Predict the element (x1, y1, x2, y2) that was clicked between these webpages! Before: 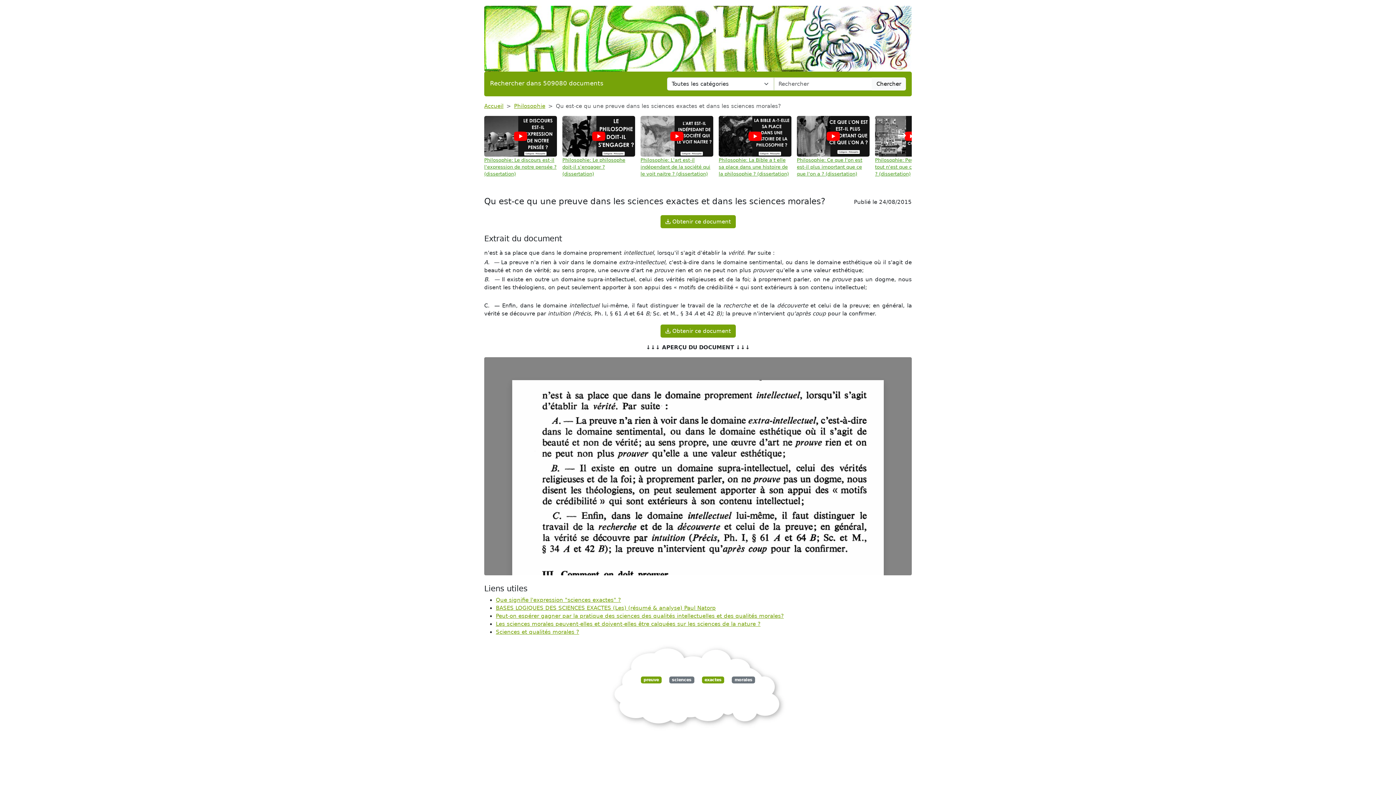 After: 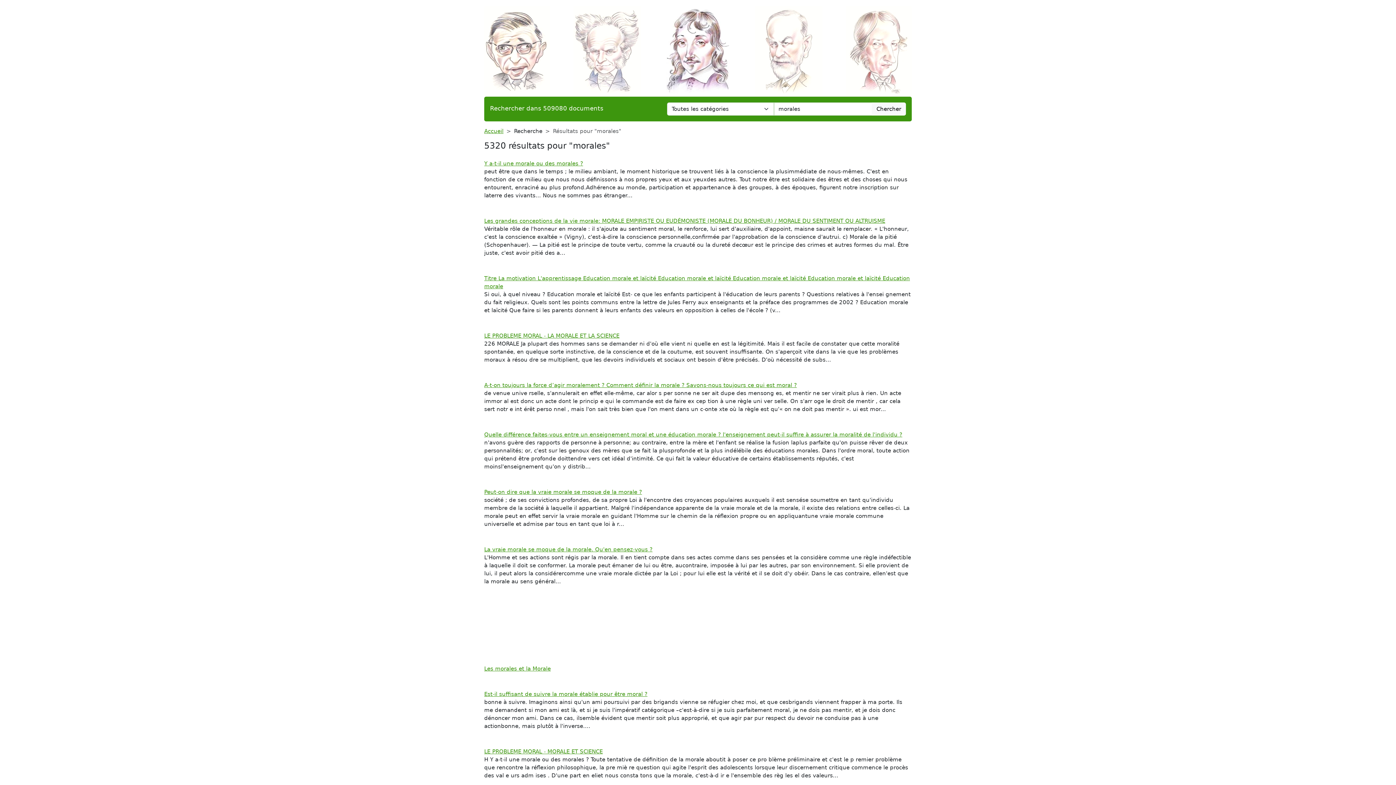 Action: label: morales bbox: (732, 677, 755, 683)